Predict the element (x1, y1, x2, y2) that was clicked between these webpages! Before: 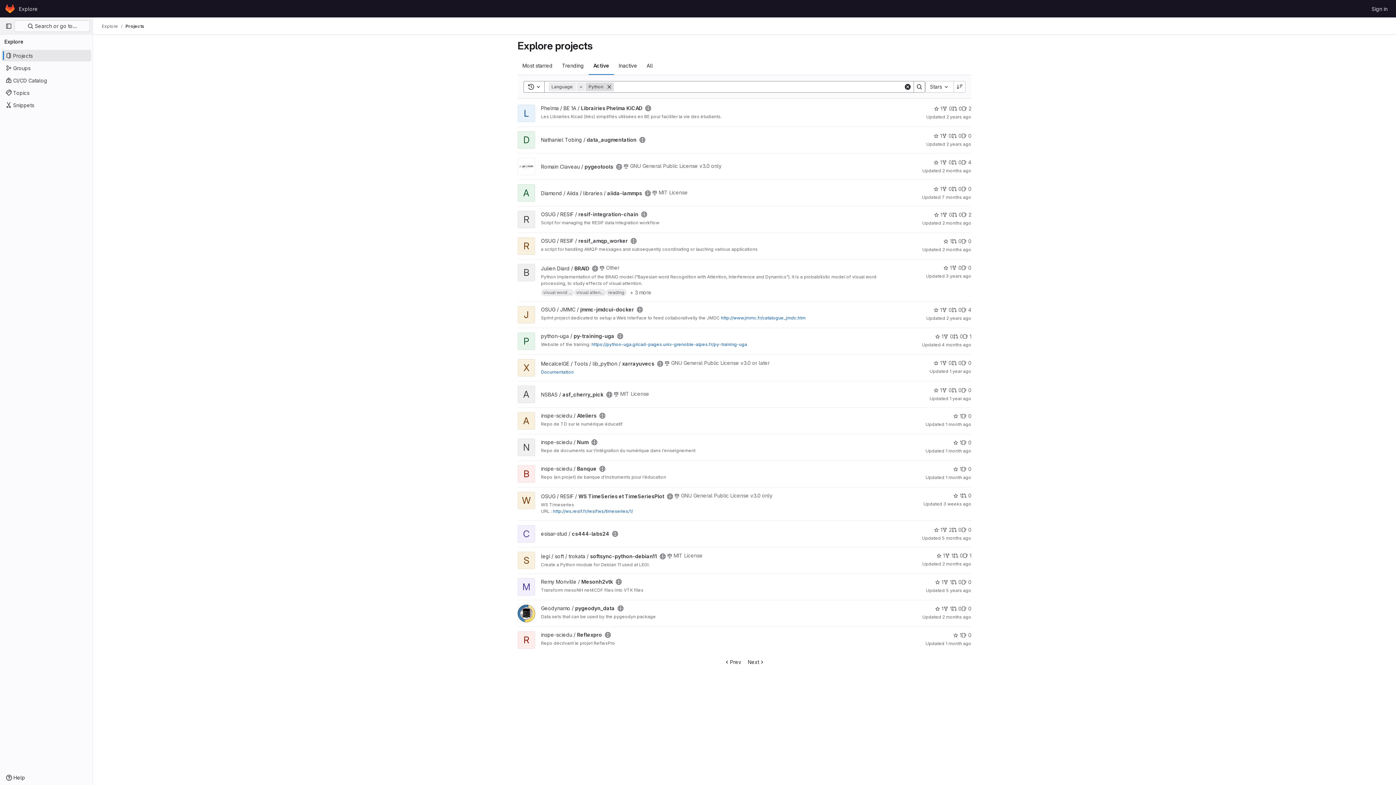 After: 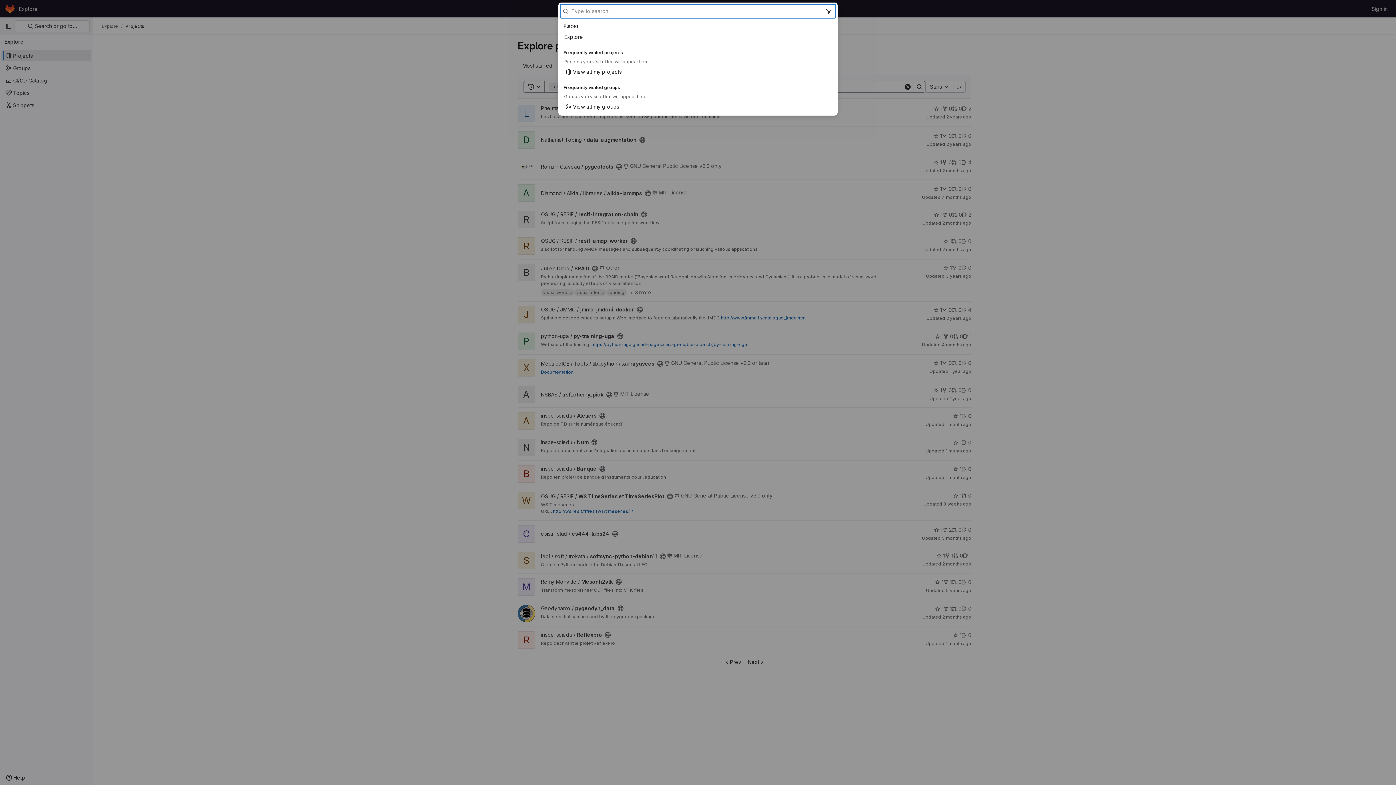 Action: bbox: (14, 20, 89, 32) label:  Search or go to…